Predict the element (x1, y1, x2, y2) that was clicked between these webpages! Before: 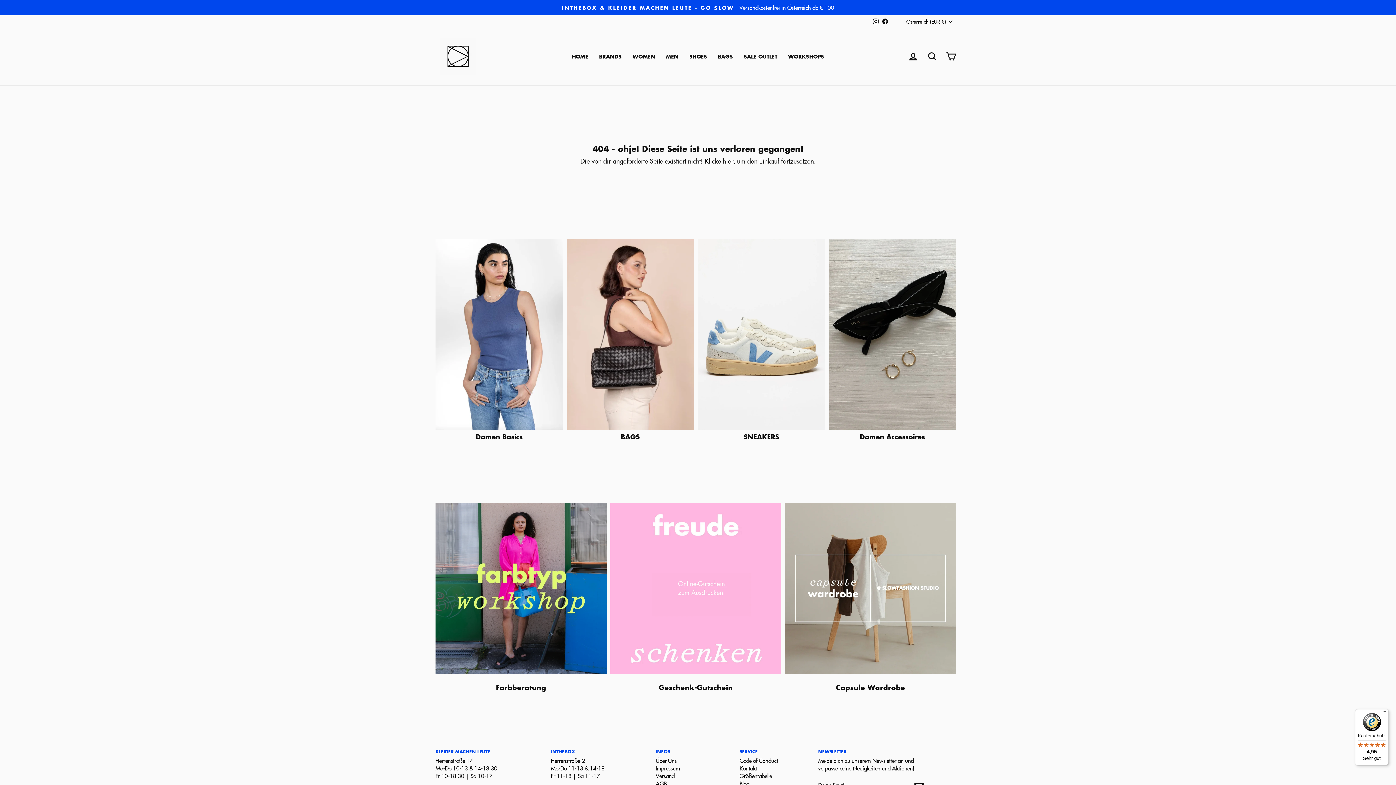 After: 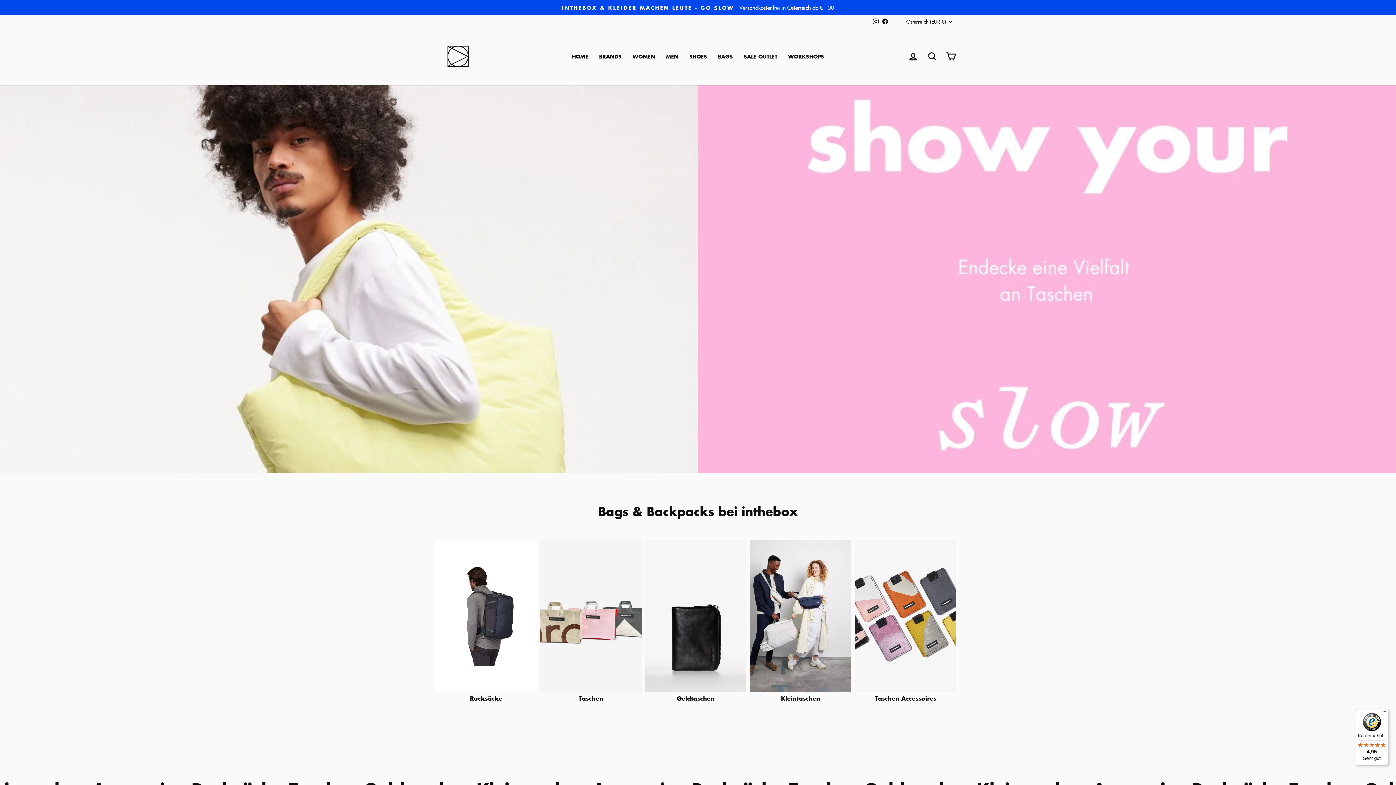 Action: bbox: (566, 238, 694, 440) label: BAGS